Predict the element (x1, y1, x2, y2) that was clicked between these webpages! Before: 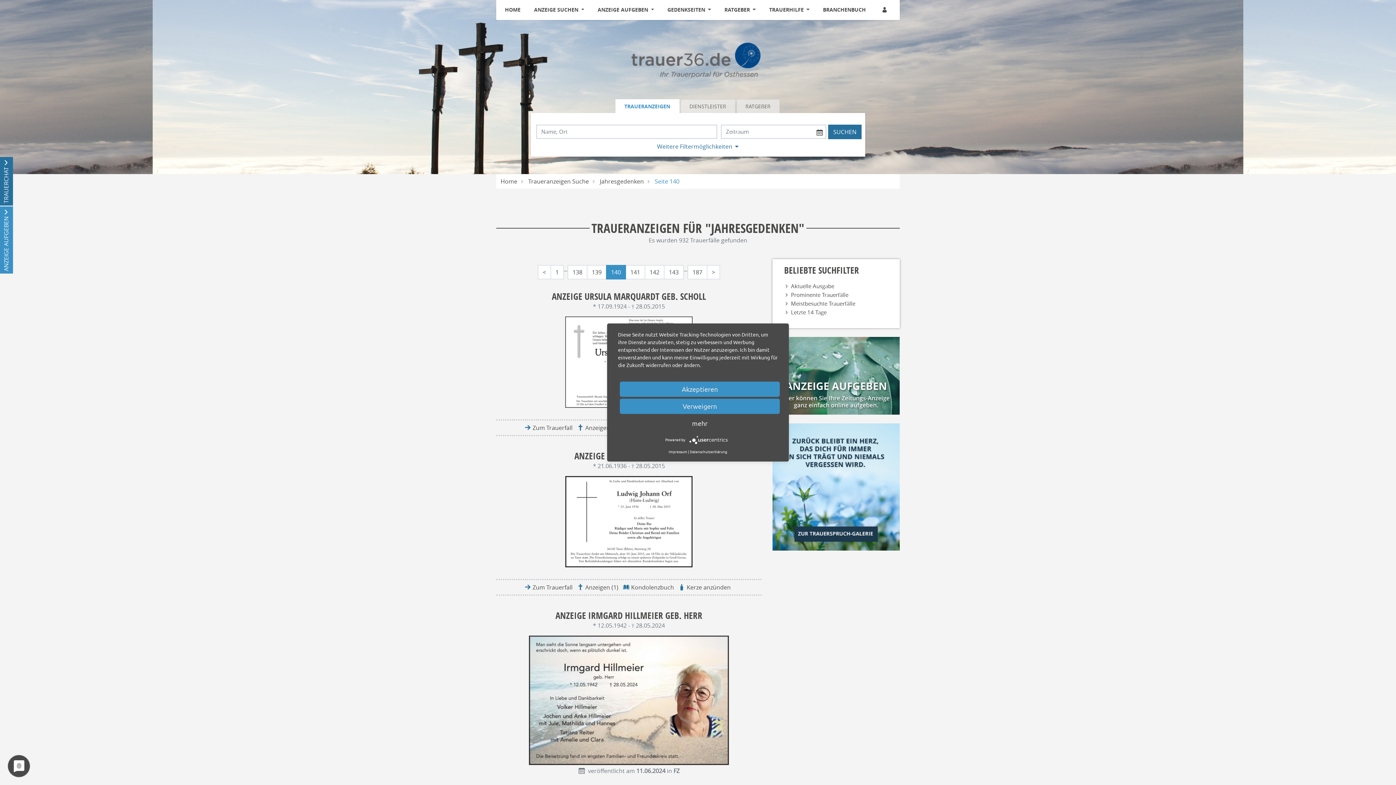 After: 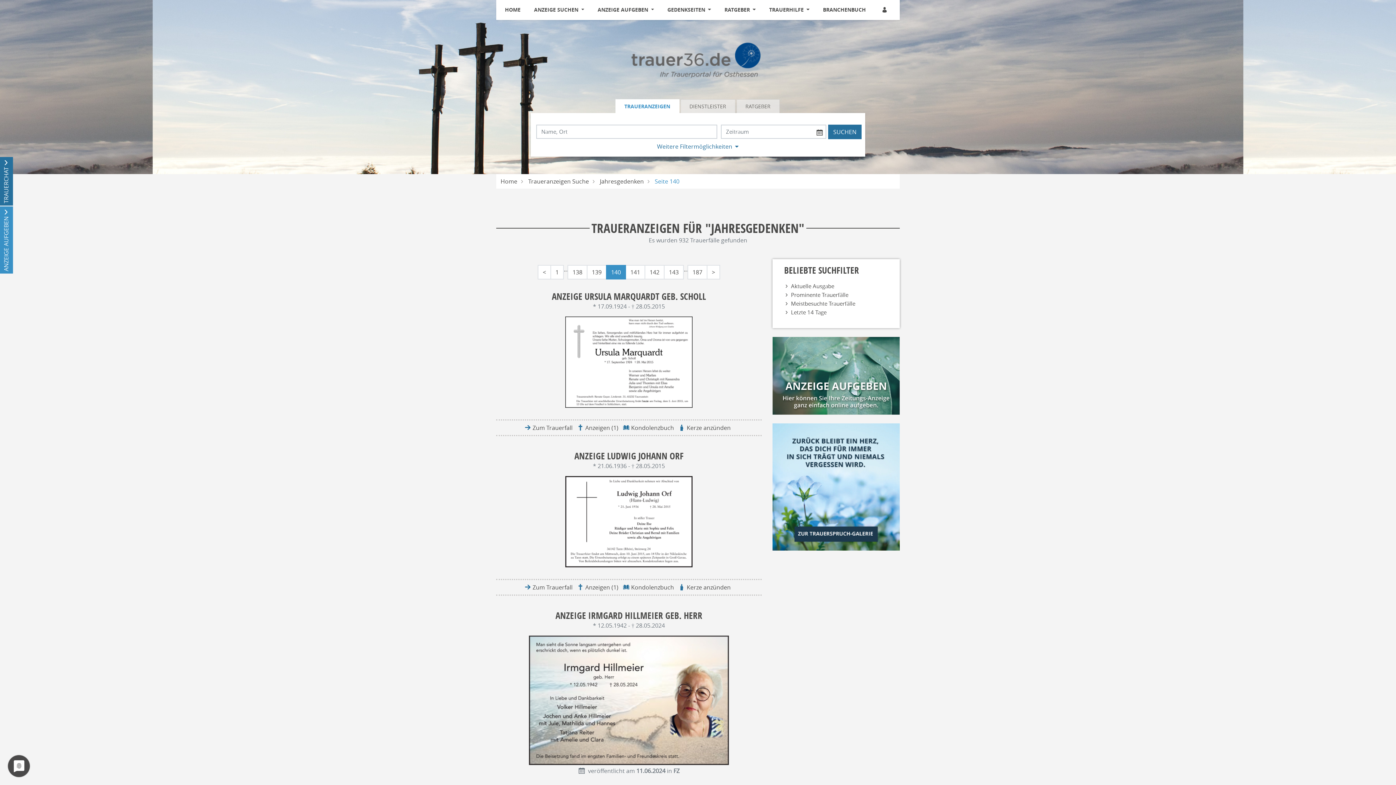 Action: label: Verweigern bbox: (620, 398, 780, 414)